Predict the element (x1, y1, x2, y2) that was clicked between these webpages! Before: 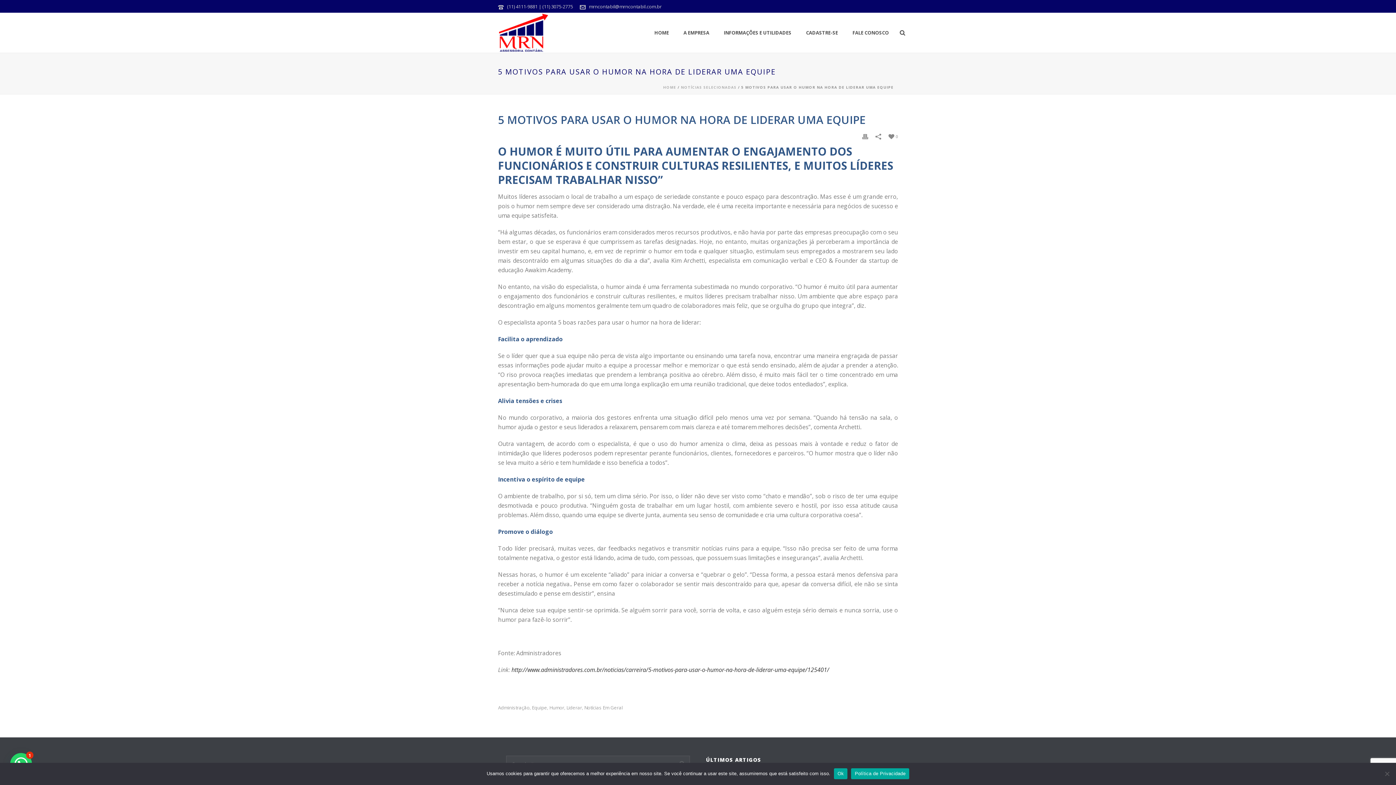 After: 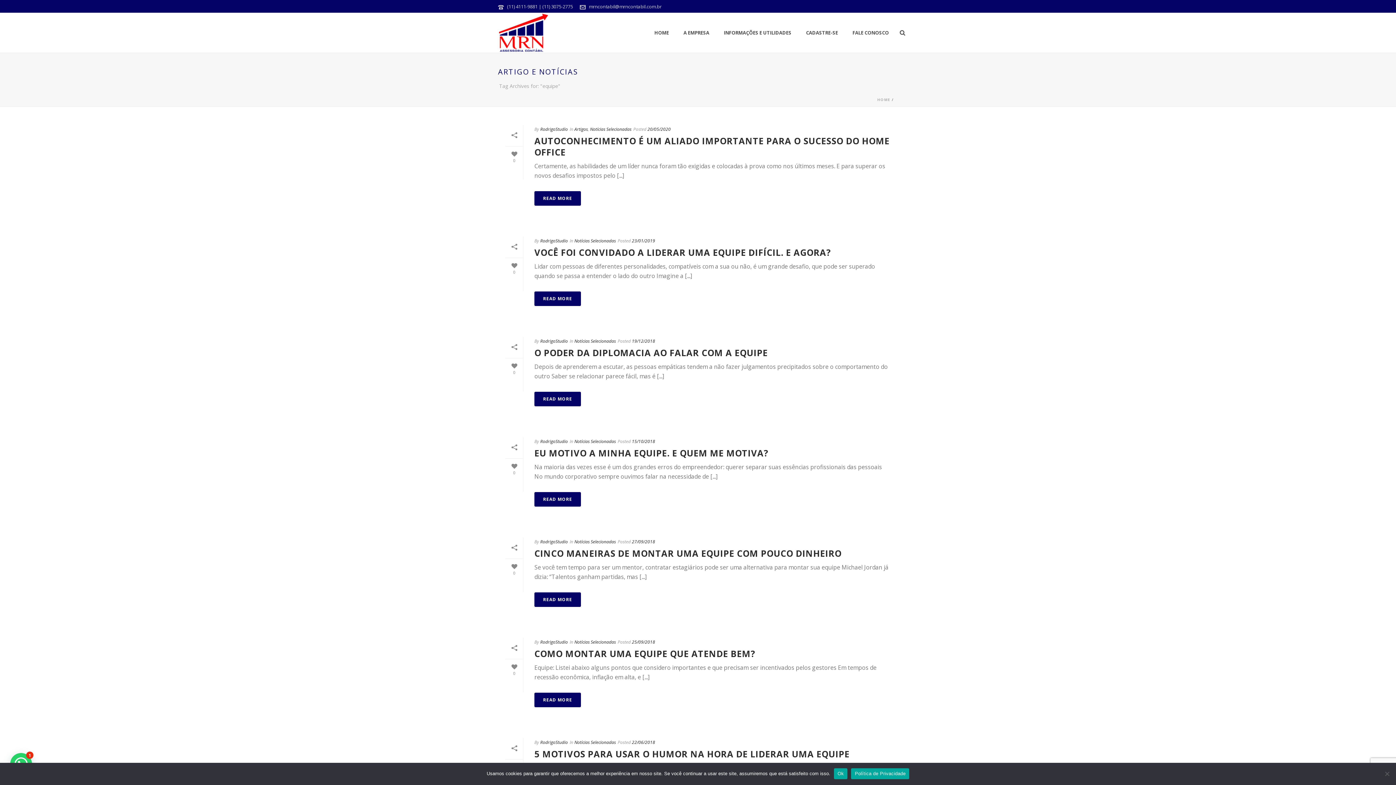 Action: bbox: (532, 705, 547, 710) label: Equipe